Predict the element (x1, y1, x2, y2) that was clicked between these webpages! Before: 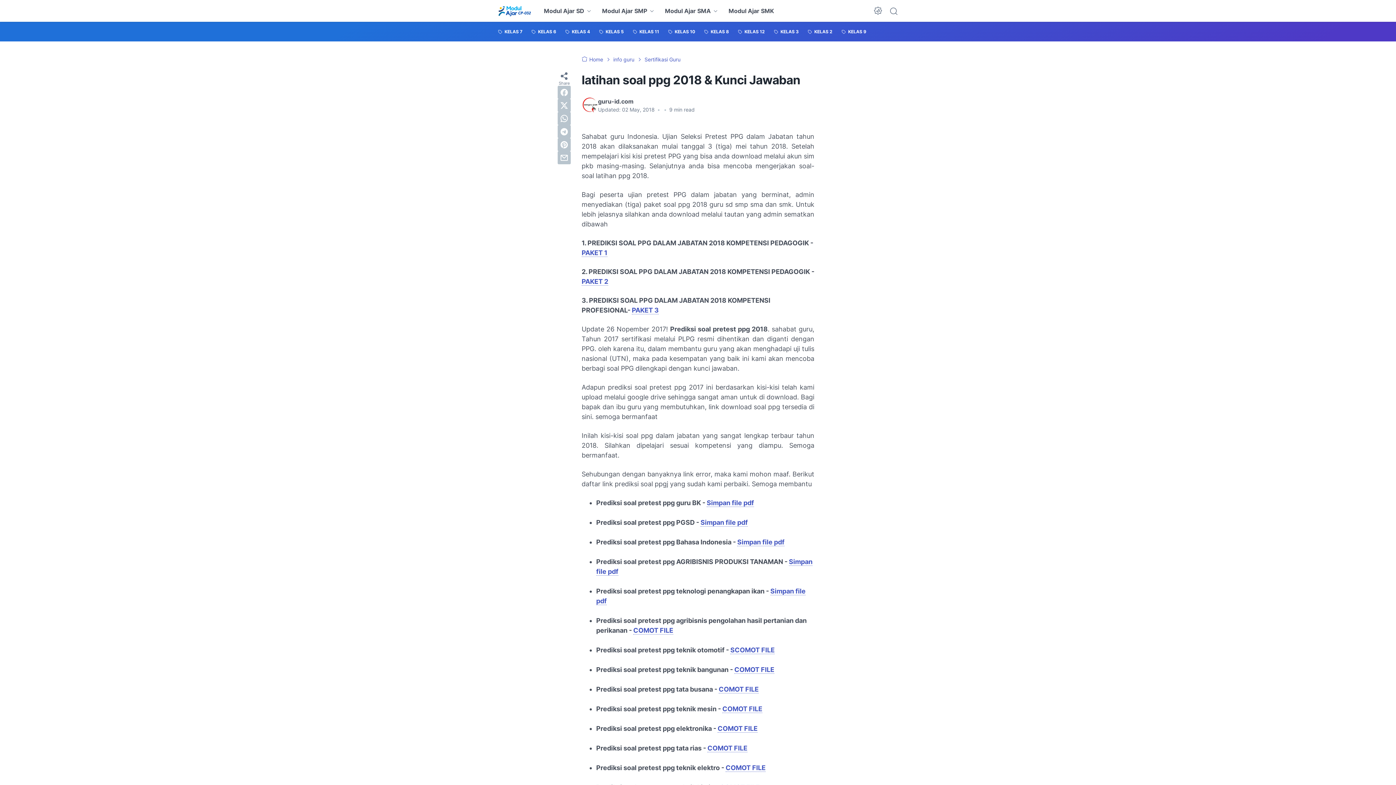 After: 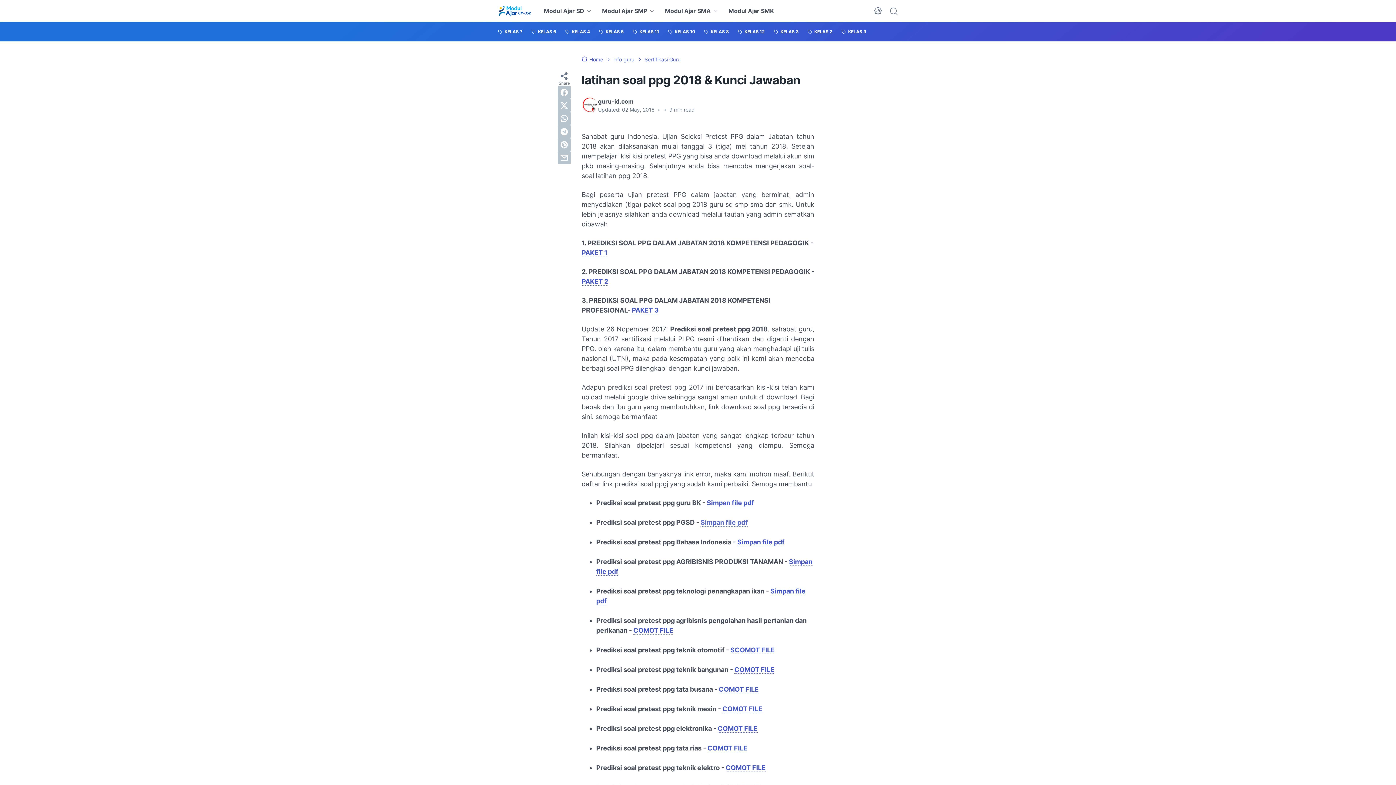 Action: label: Simpan file pdf bbox: (700, 518, 748, 526)